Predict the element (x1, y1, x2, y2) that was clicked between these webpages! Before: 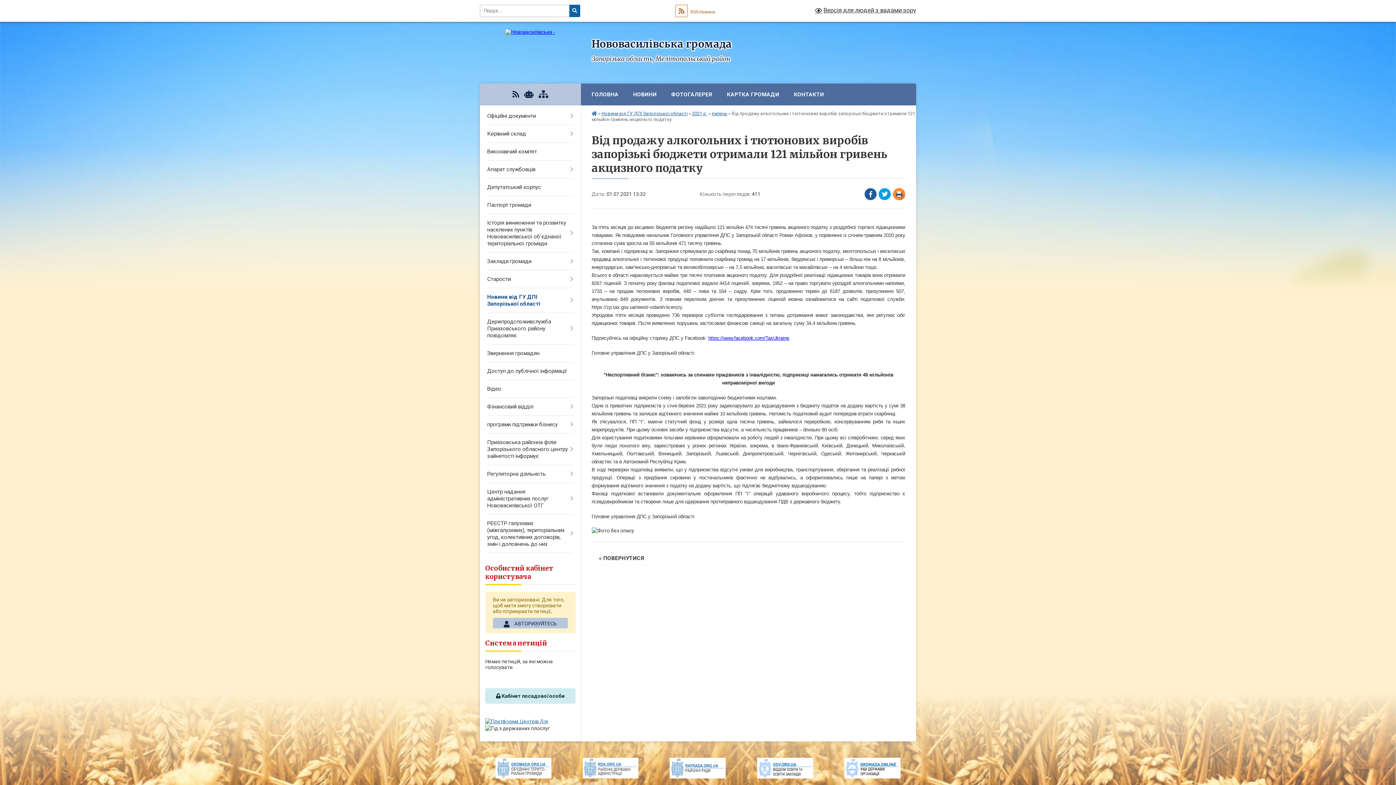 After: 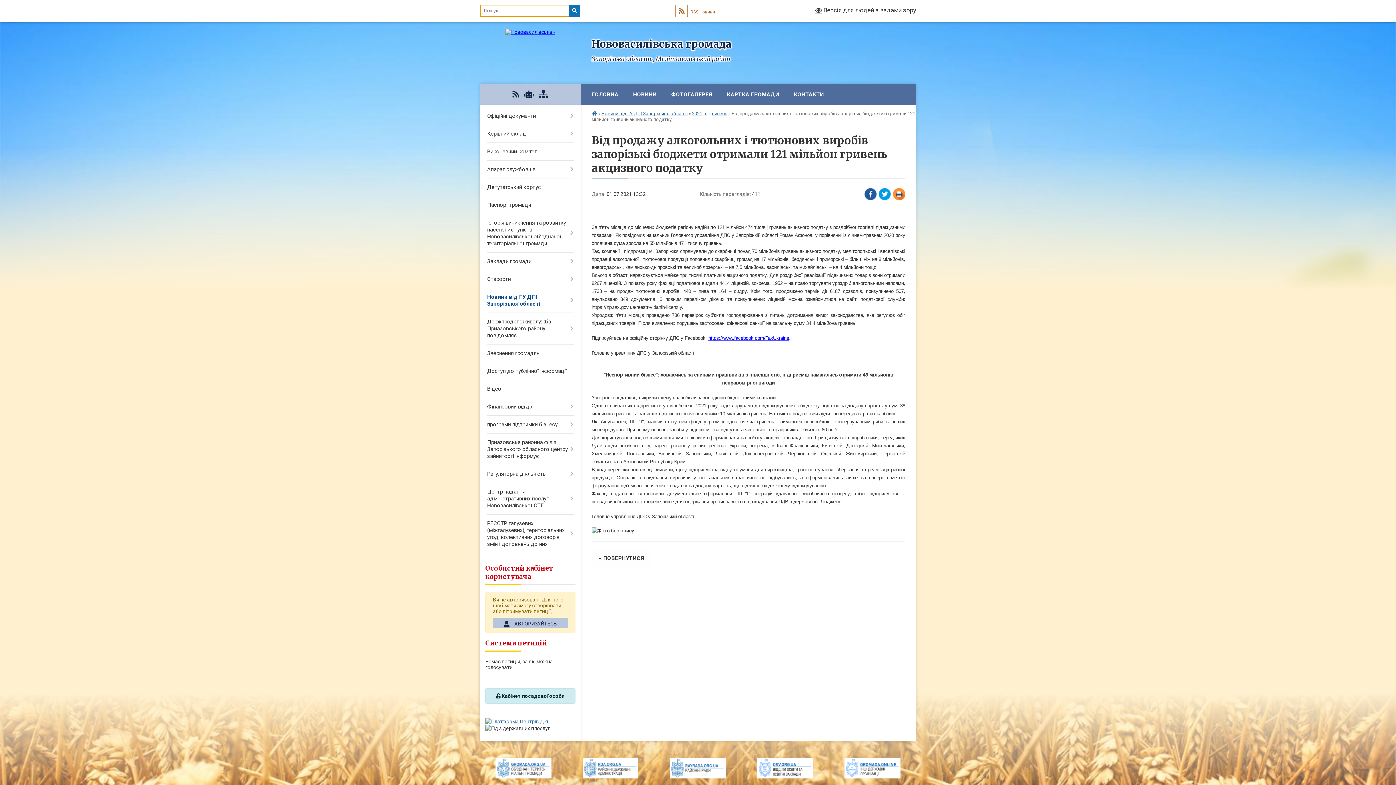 Action: bbox: (569, 4, 580, 17) label: Натисніть для здійснення пошуку